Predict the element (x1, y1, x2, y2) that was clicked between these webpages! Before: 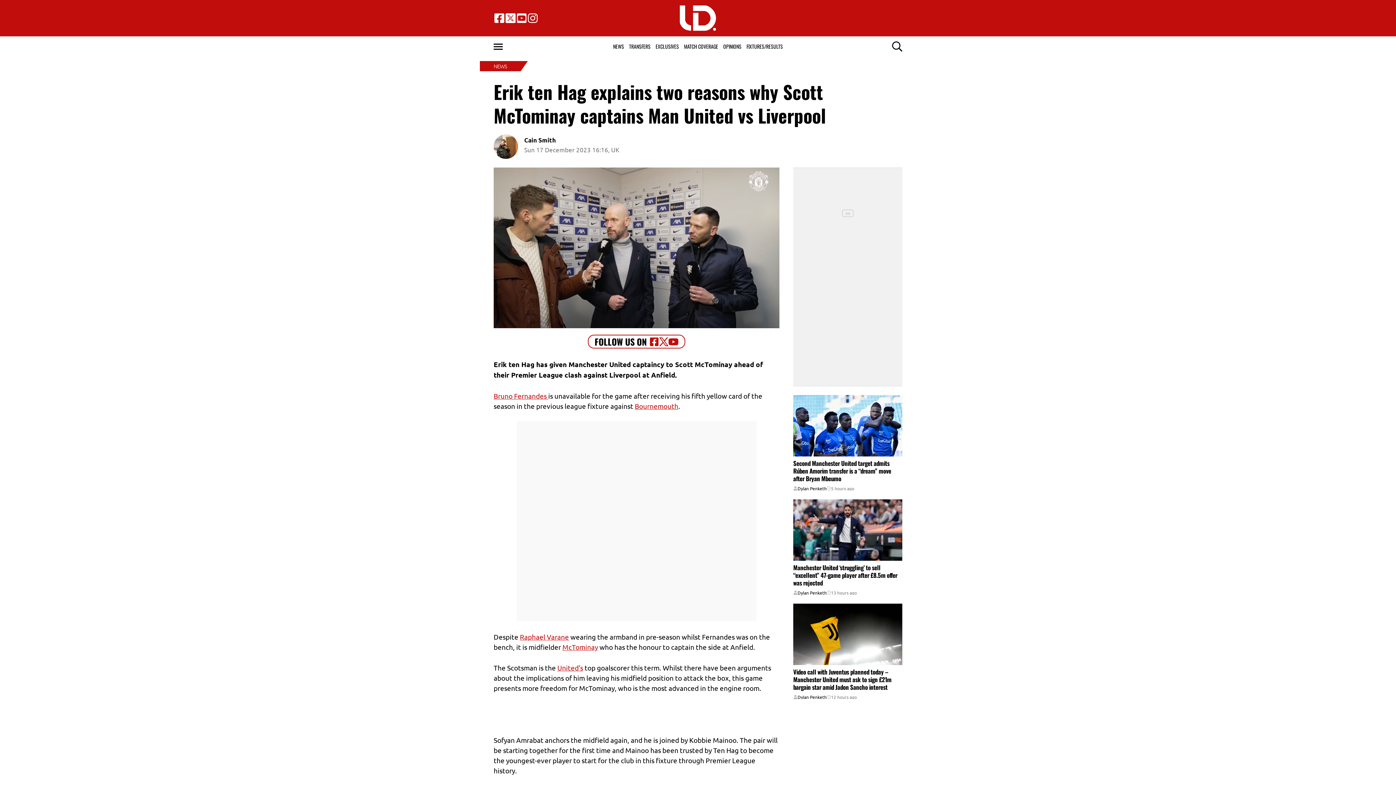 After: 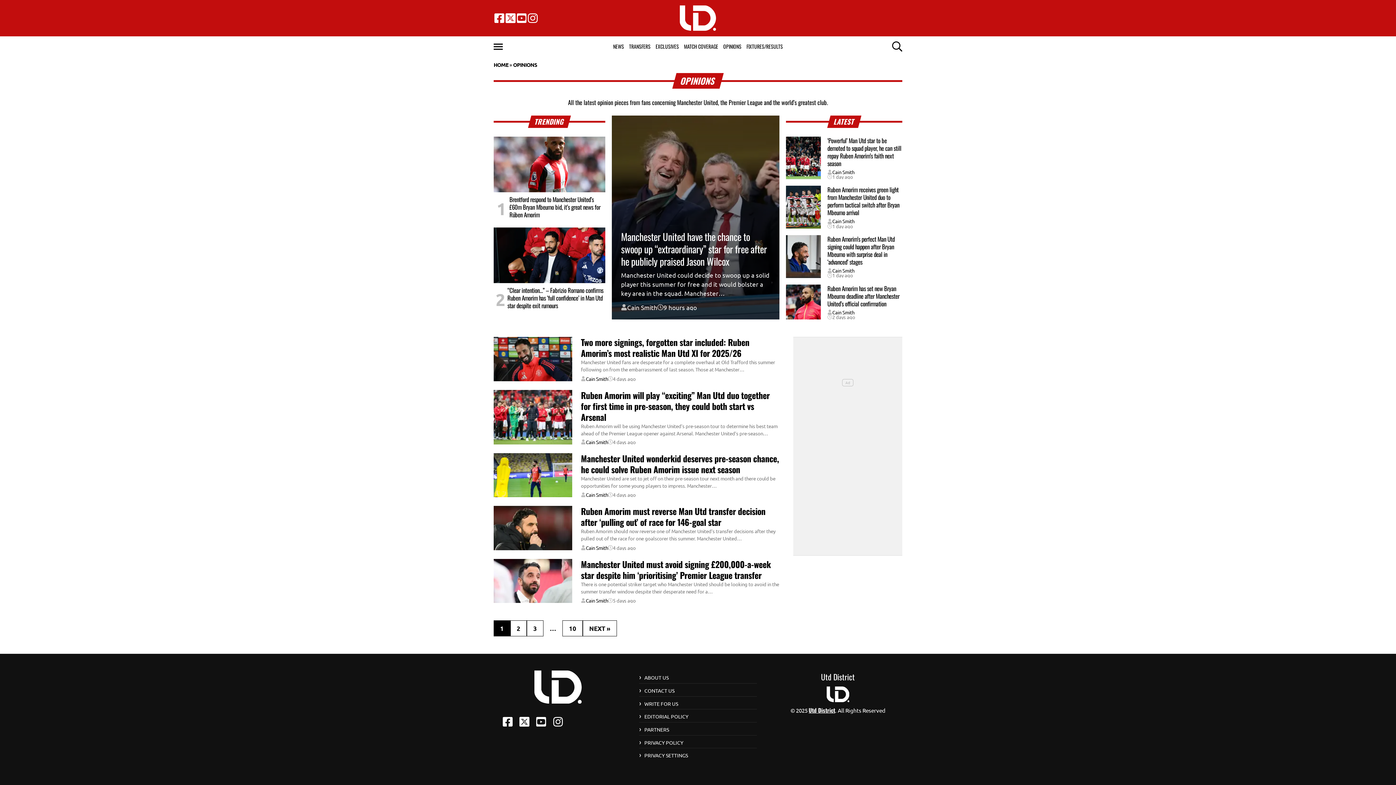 Action: label: OPINIONS bbox: (720, 36, 744, 56)